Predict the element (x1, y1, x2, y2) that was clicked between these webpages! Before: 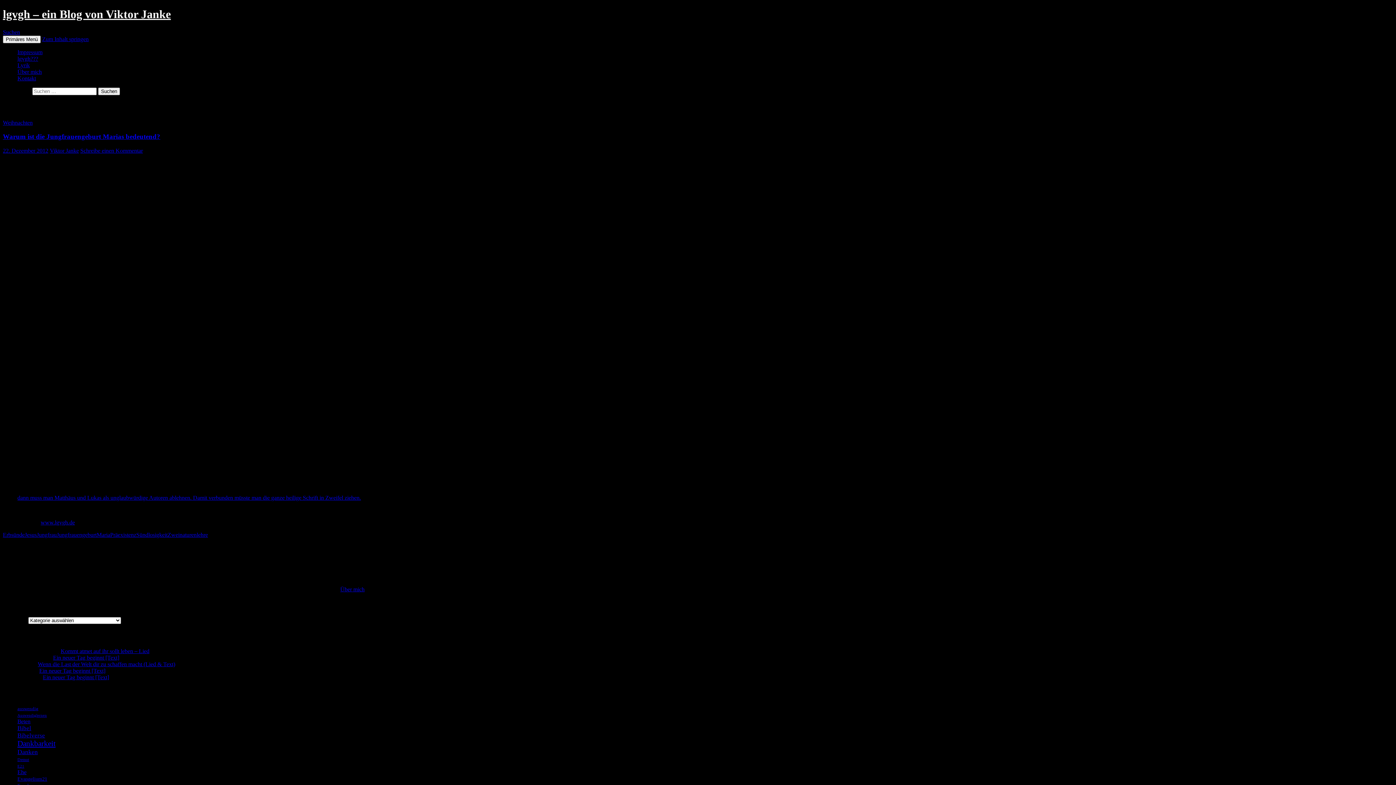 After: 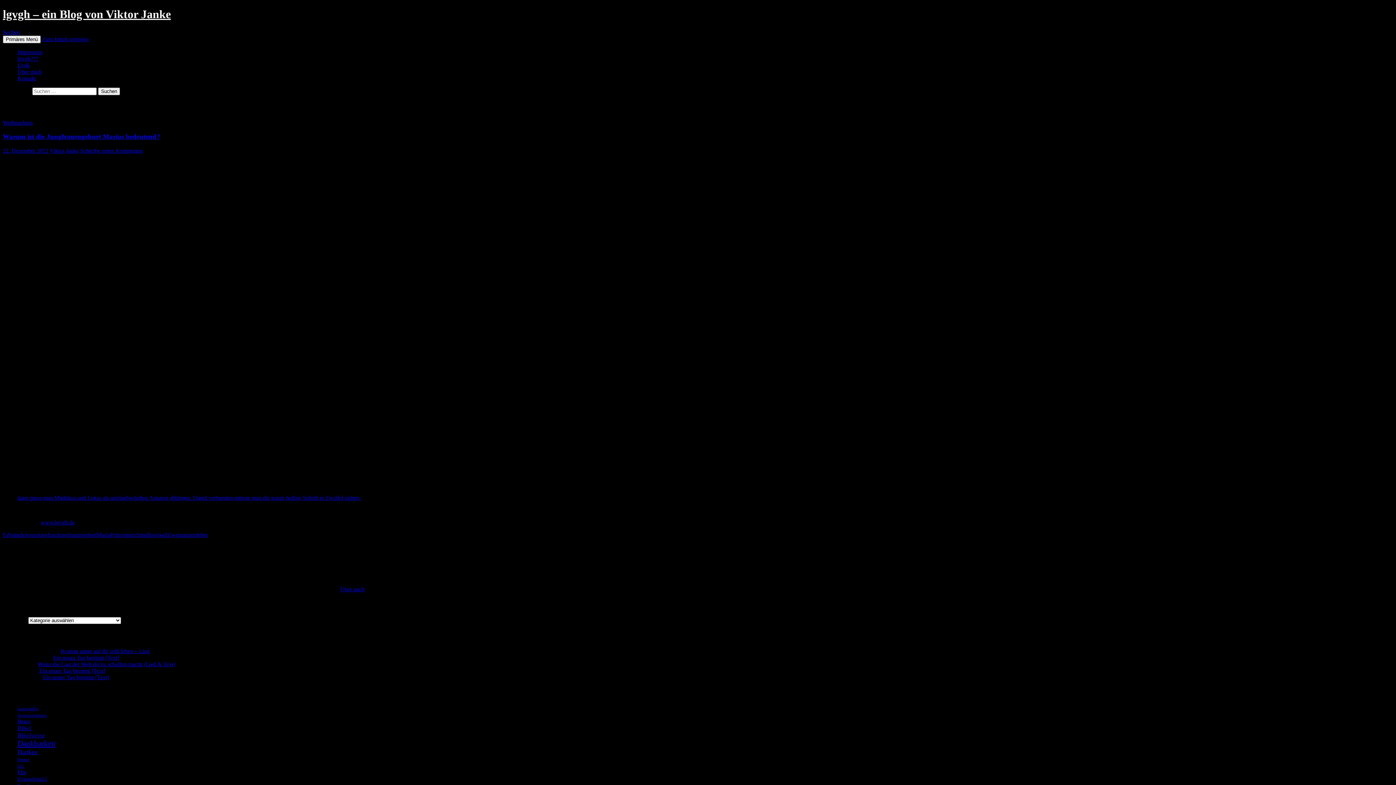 Action: label: dann muss man Matthäus und Lukas als unglaubwürdige Autoren ablehnen. Damit verbunden müsste man die ganze heilige Schrift in Zweifel ziehen. bbox: (17, 494, 361, 501)